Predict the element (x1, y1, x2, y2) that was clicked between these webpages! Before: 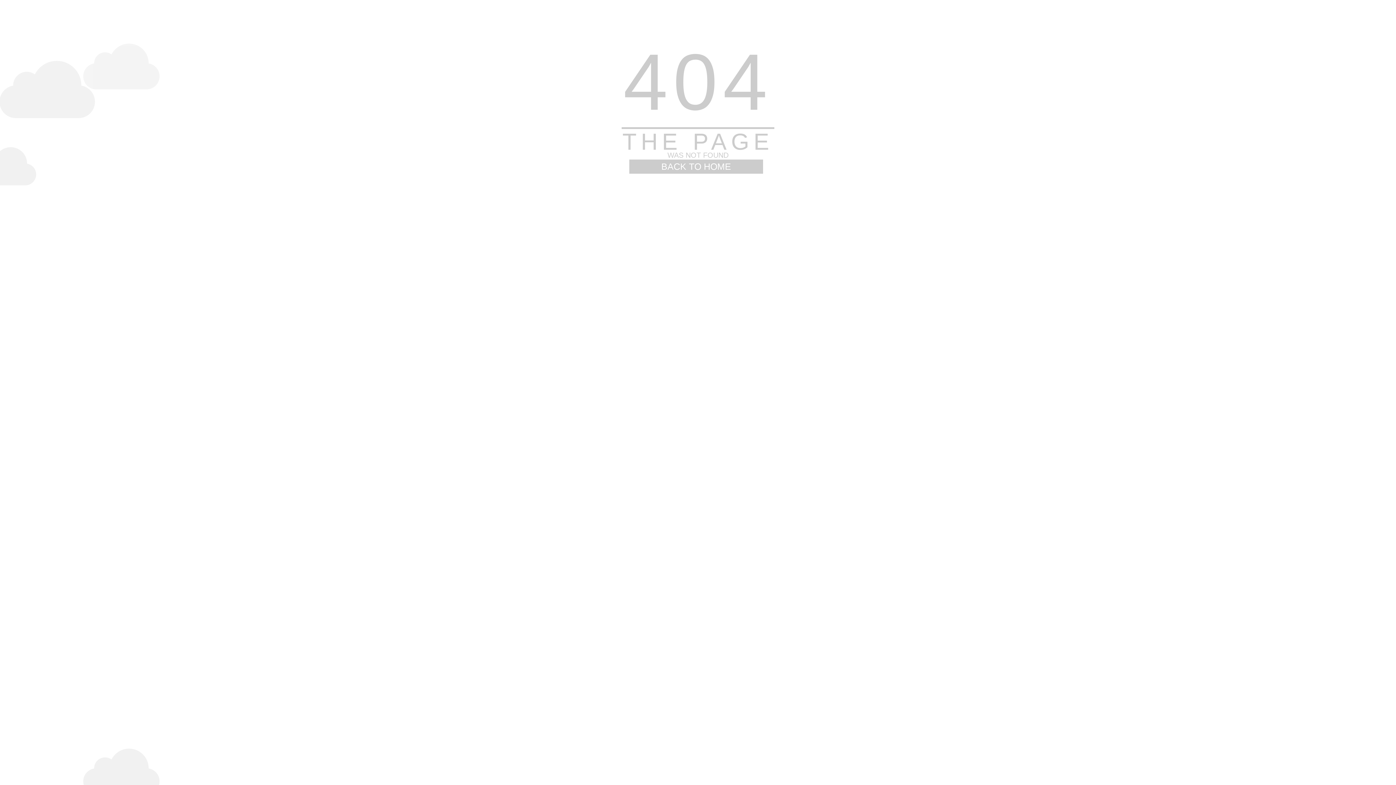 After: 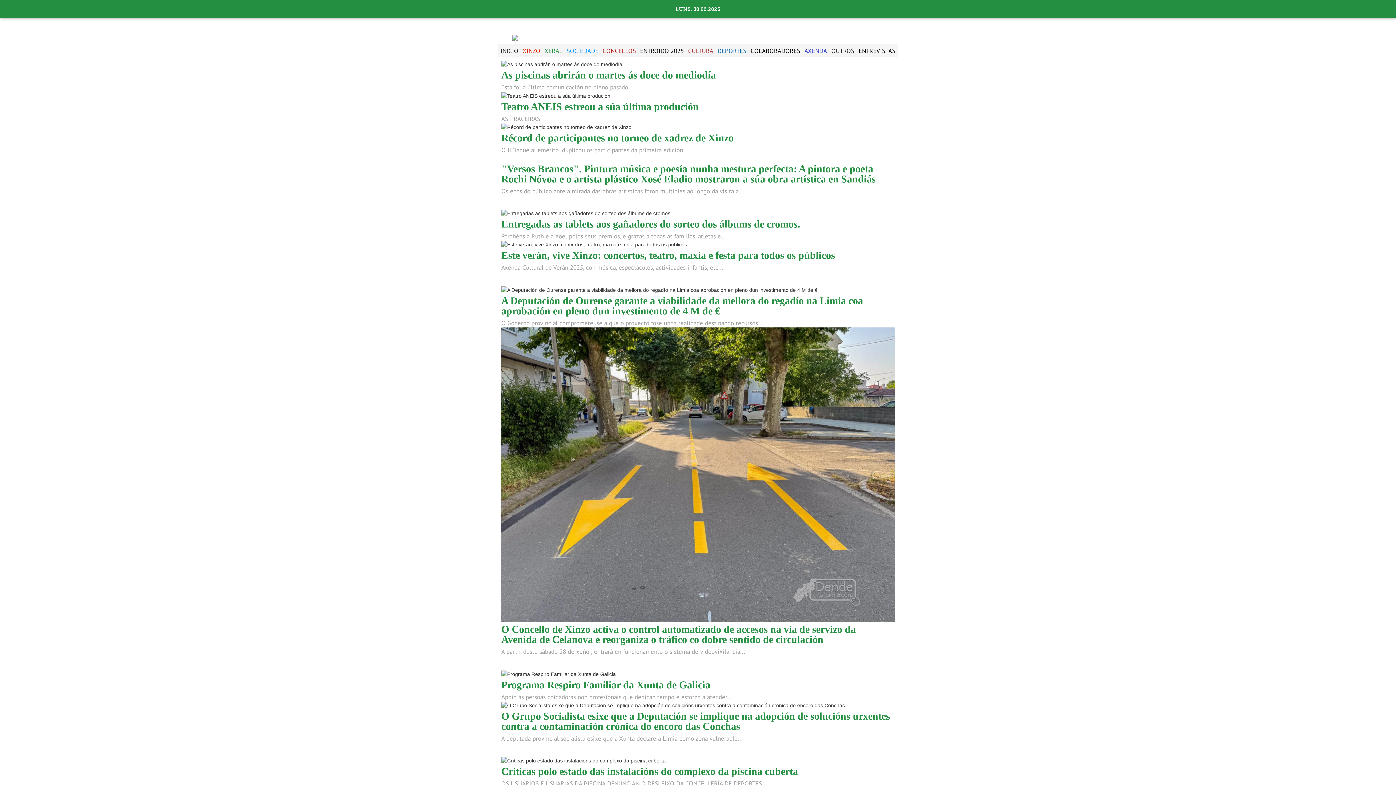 Action: bbox: (629, 159, 763, 173) label: BACK TO HOME